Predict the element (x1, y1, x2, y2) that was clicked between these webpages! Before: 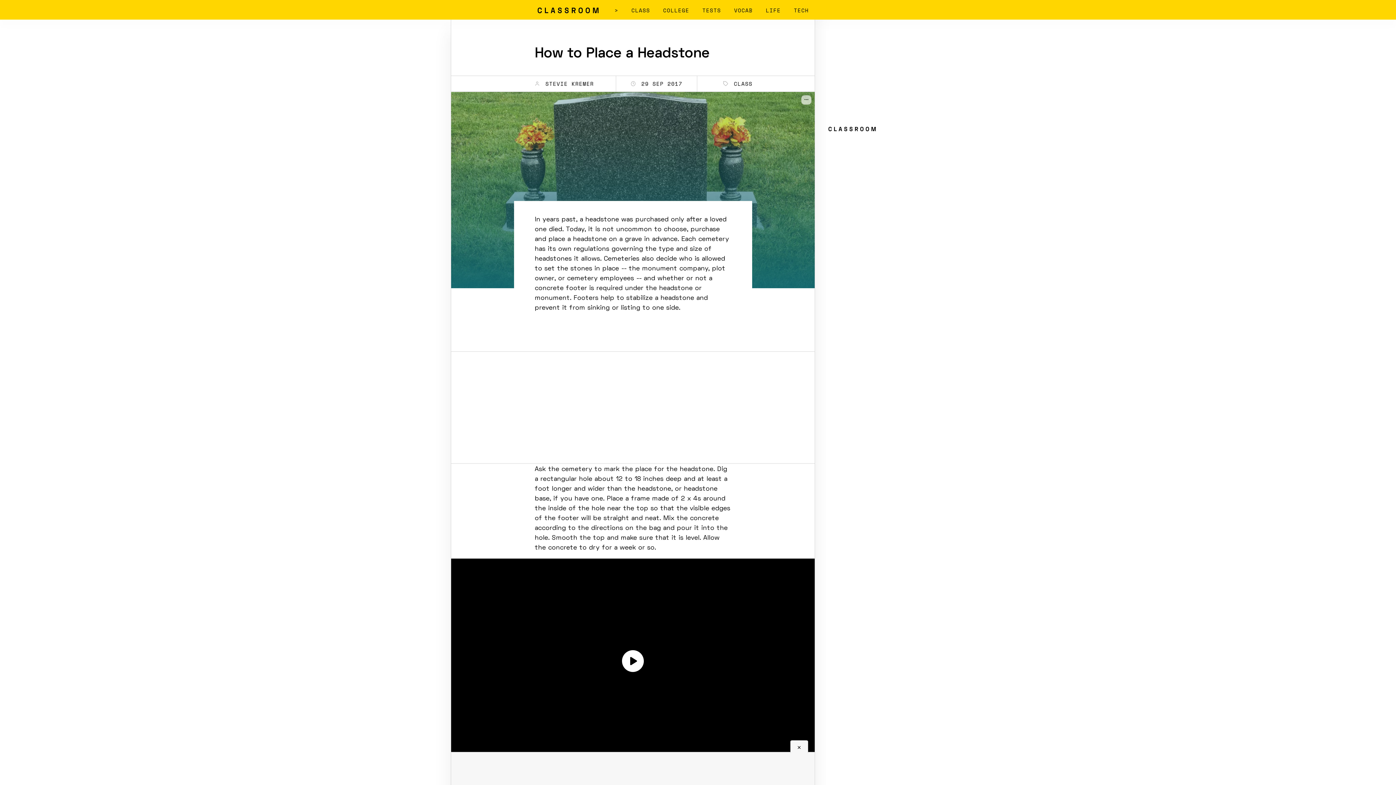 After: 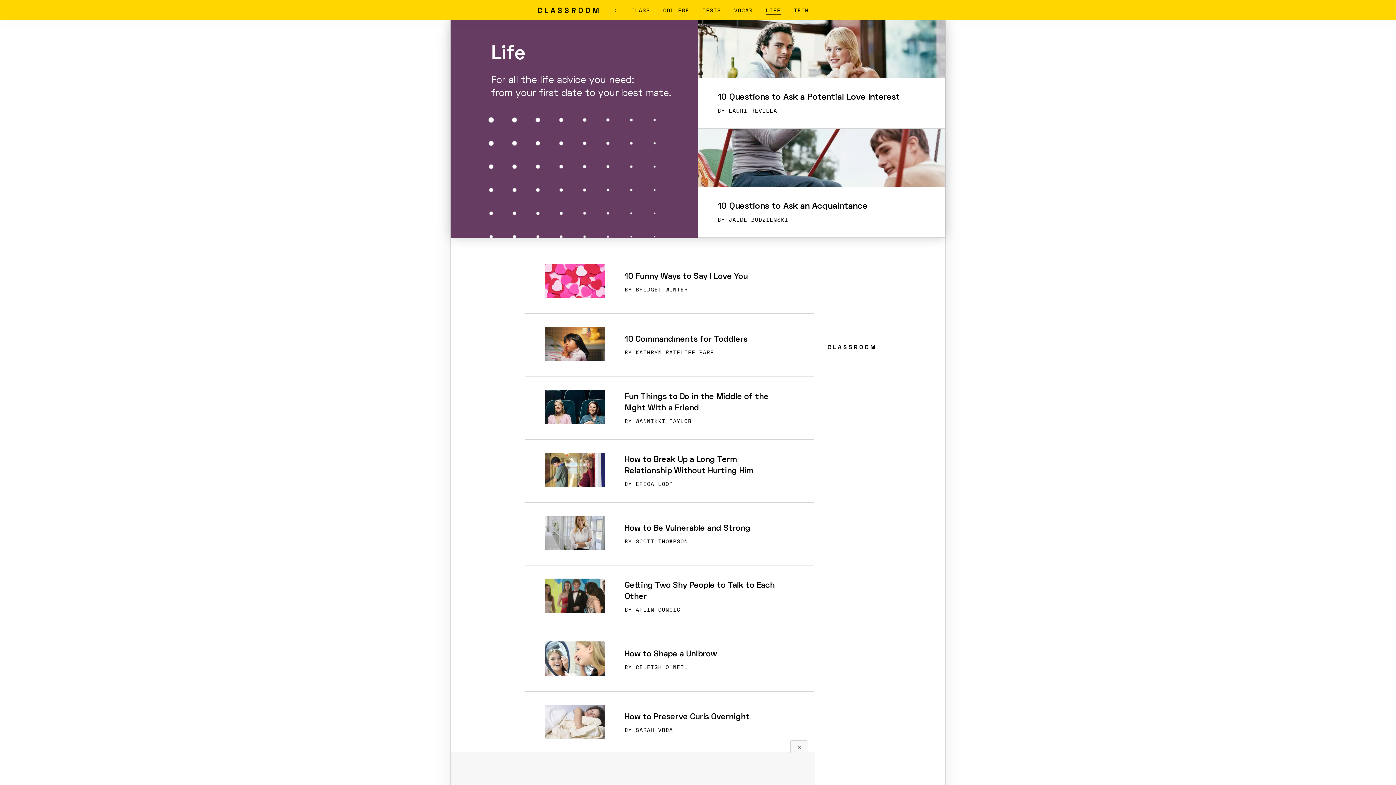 Action: bbox: (766, 6, 780, 14) label: LIFE